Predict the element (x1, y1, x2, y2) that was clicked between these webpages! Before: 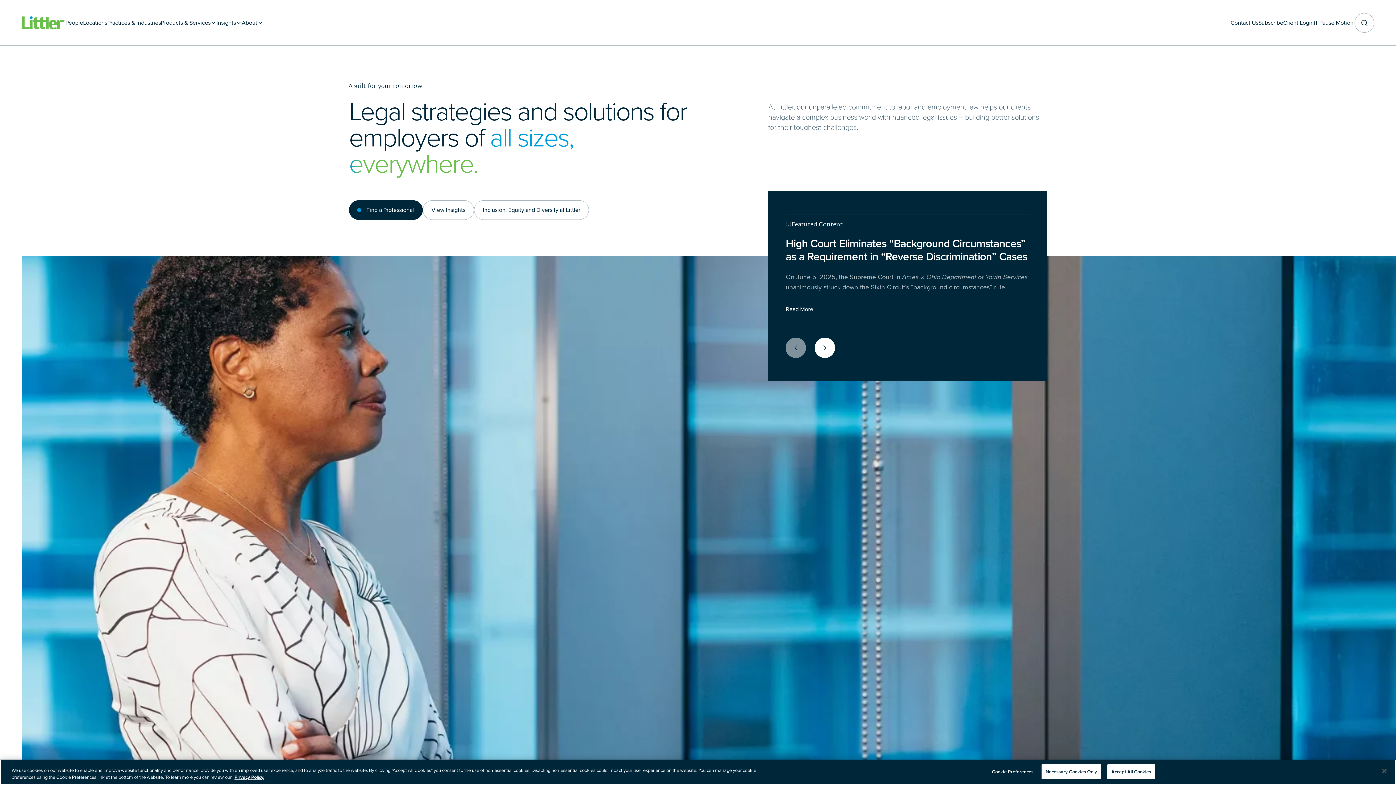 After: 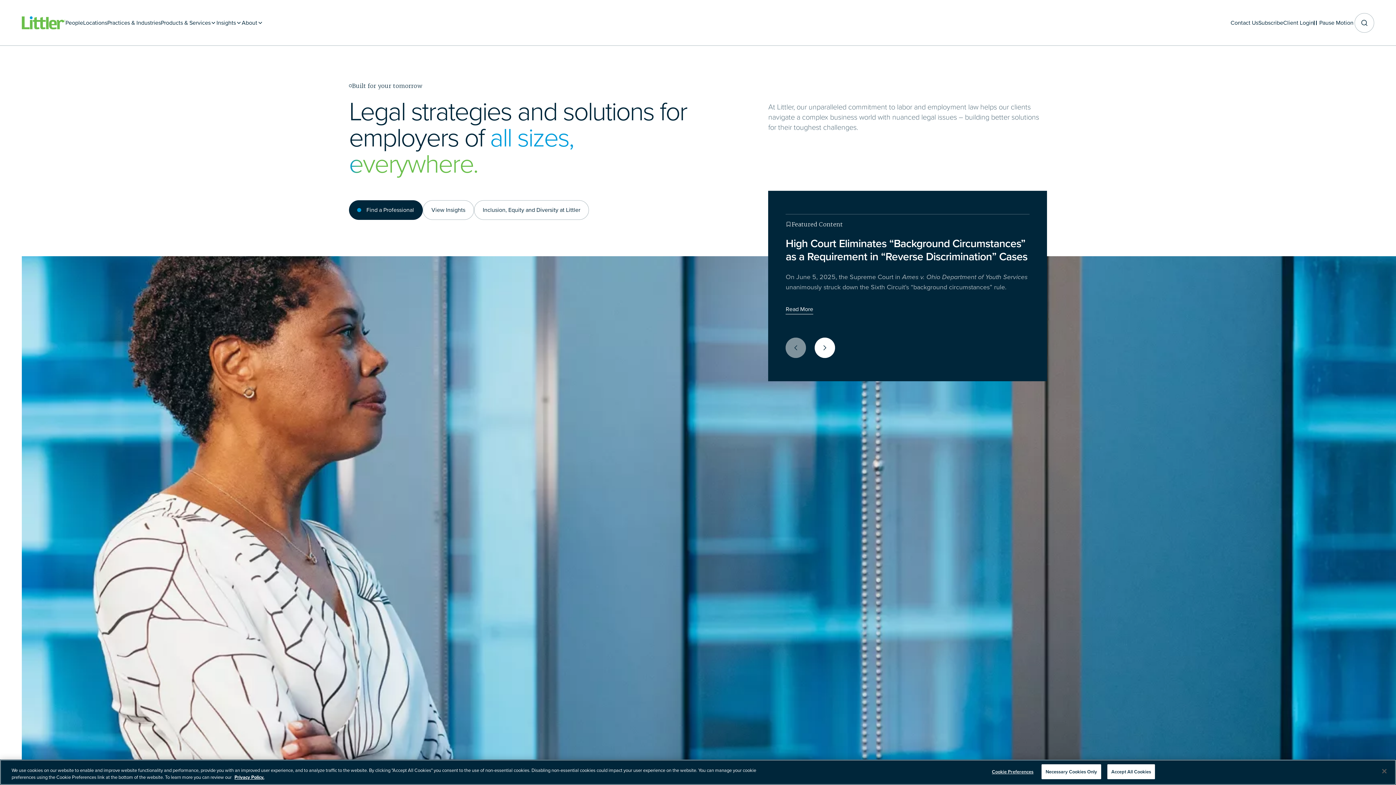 Action: label: Littler Logo bbox: (21, 16, 65, 29)